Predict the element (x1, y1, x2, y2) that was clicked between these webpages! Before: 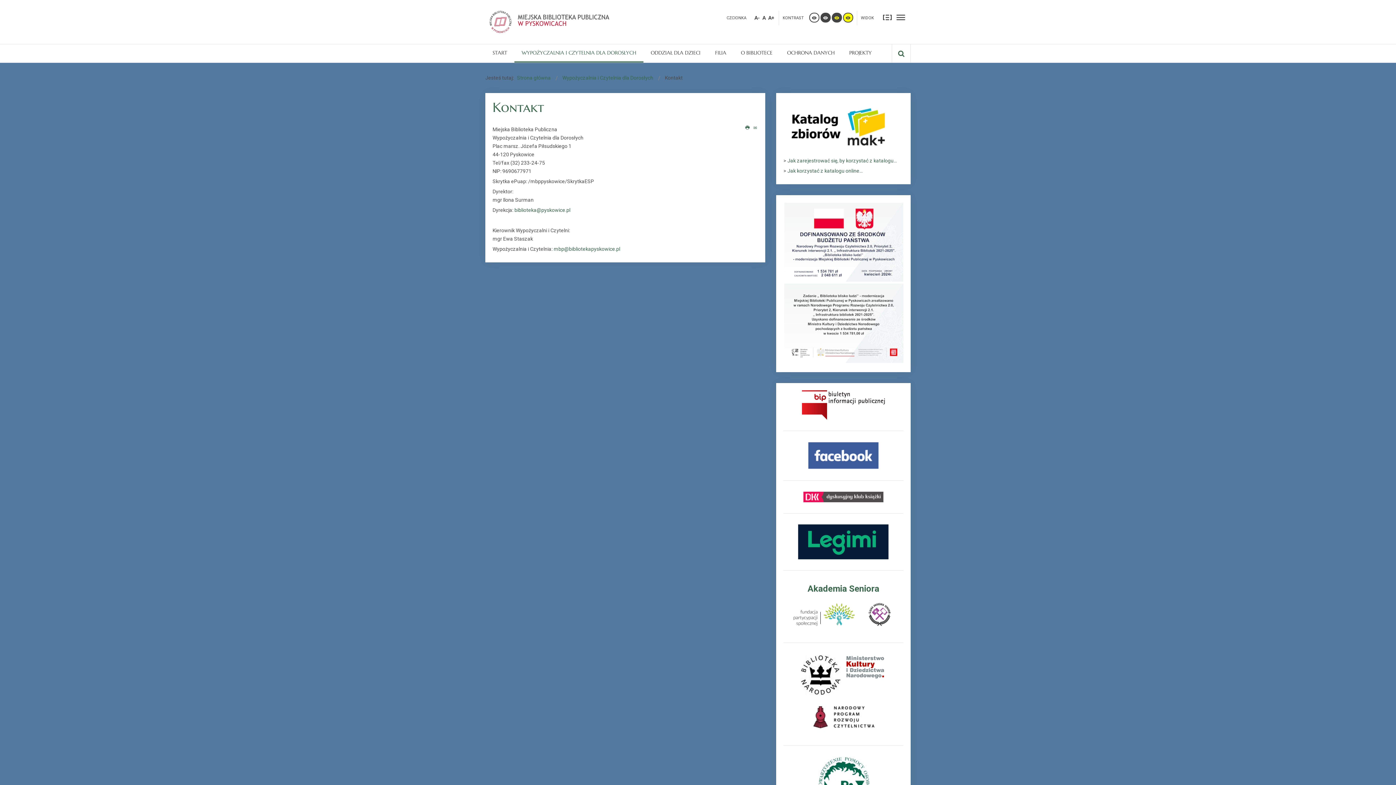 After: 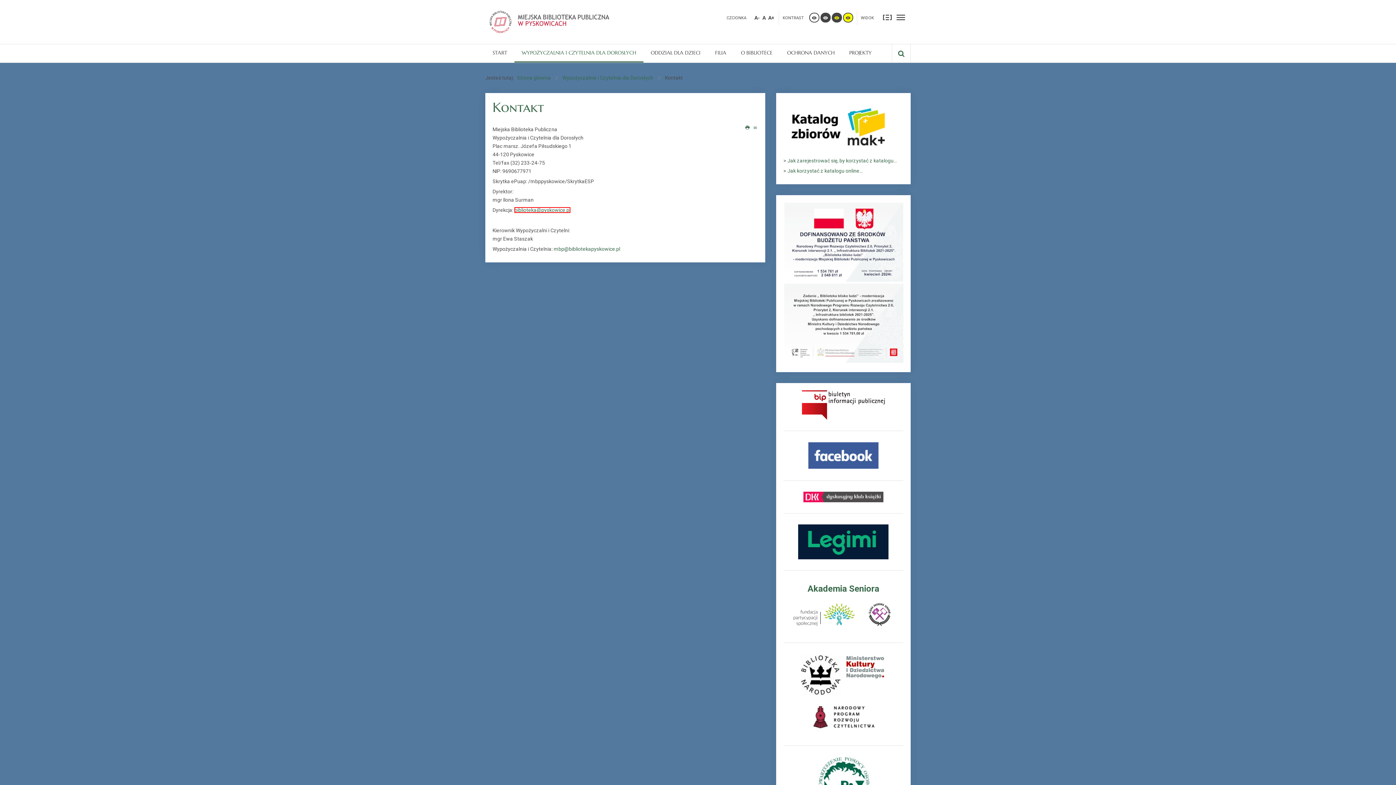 Action: bbox: (514, 207, 570, 213) label: biblioteka@pyskowice.pl